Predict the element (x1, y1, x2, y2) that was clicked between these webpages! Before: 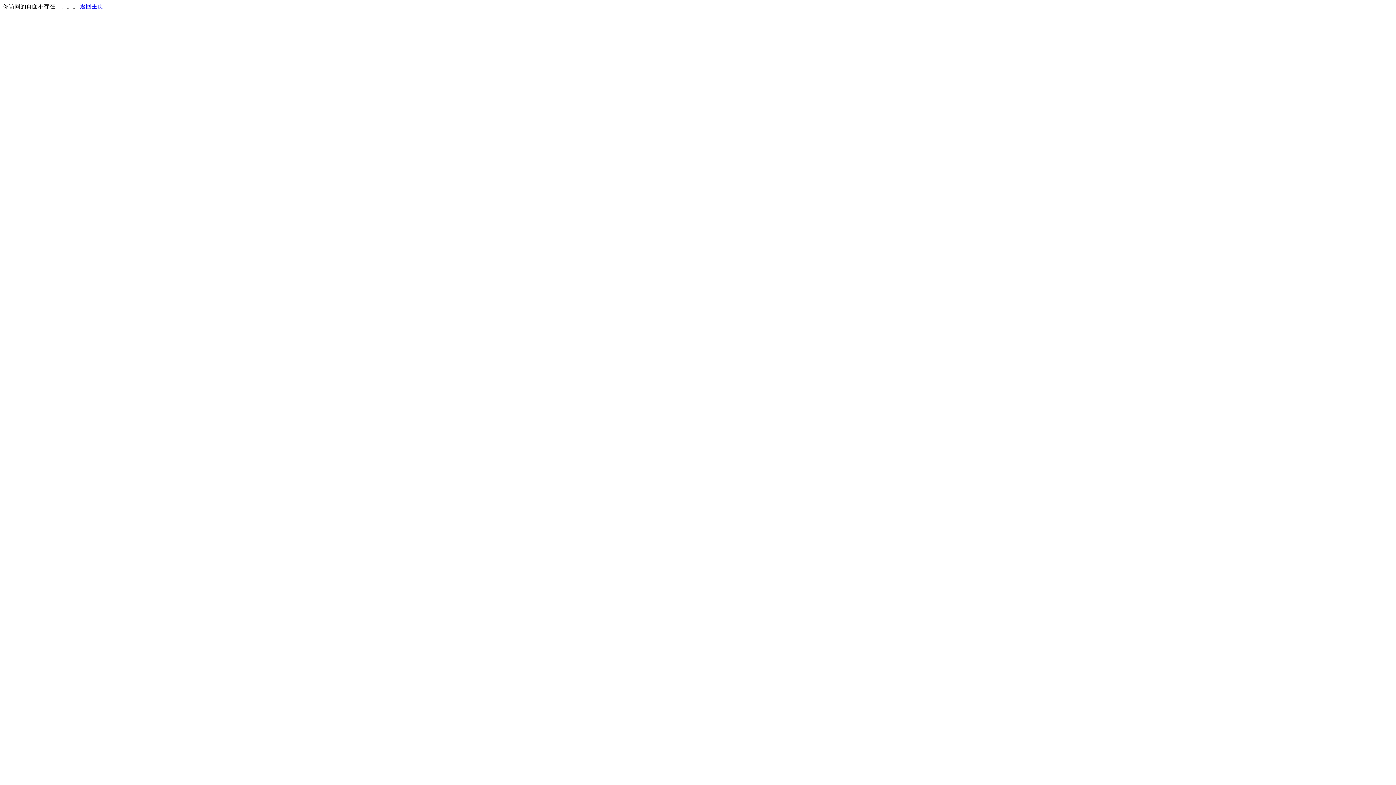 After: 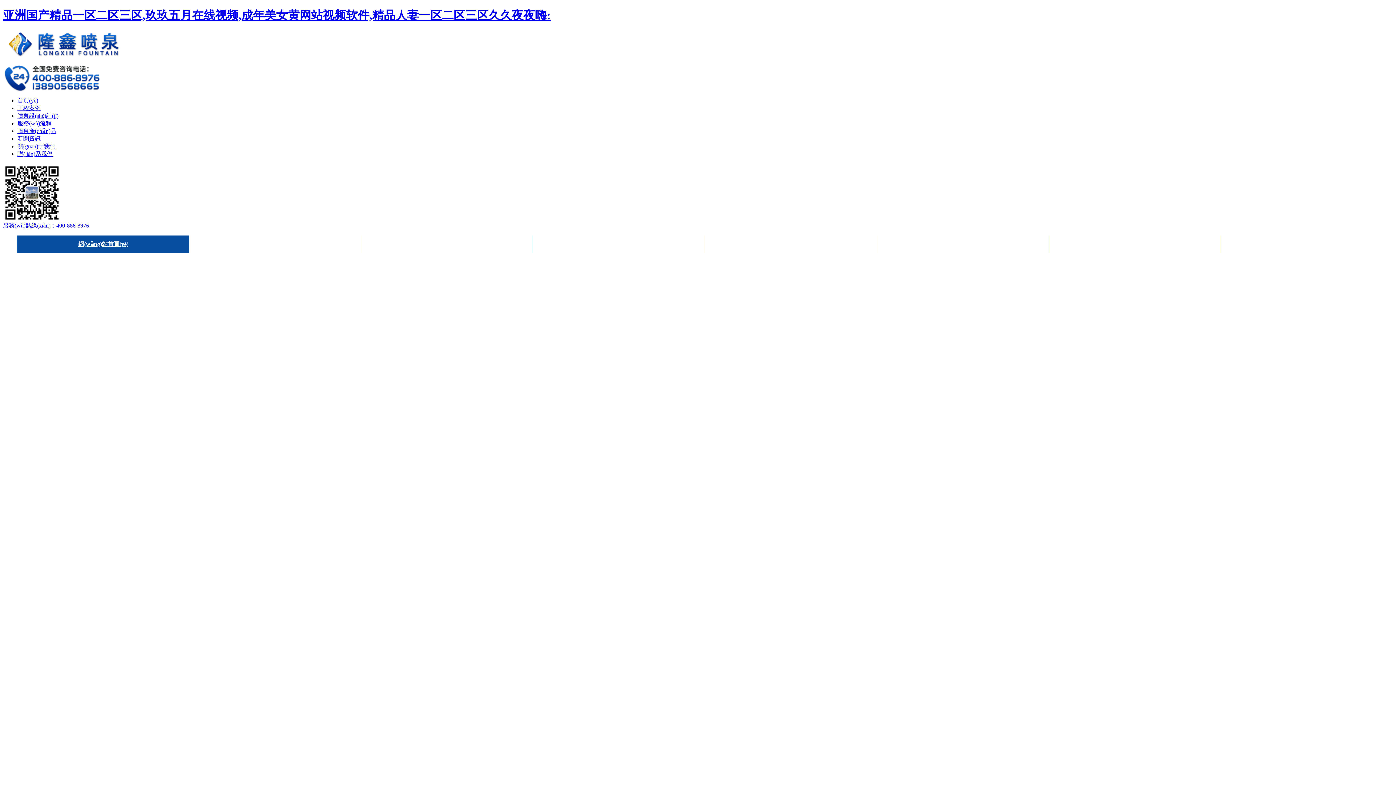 Action: label: 返回主页 bbox: (80, 3, 103, 9)